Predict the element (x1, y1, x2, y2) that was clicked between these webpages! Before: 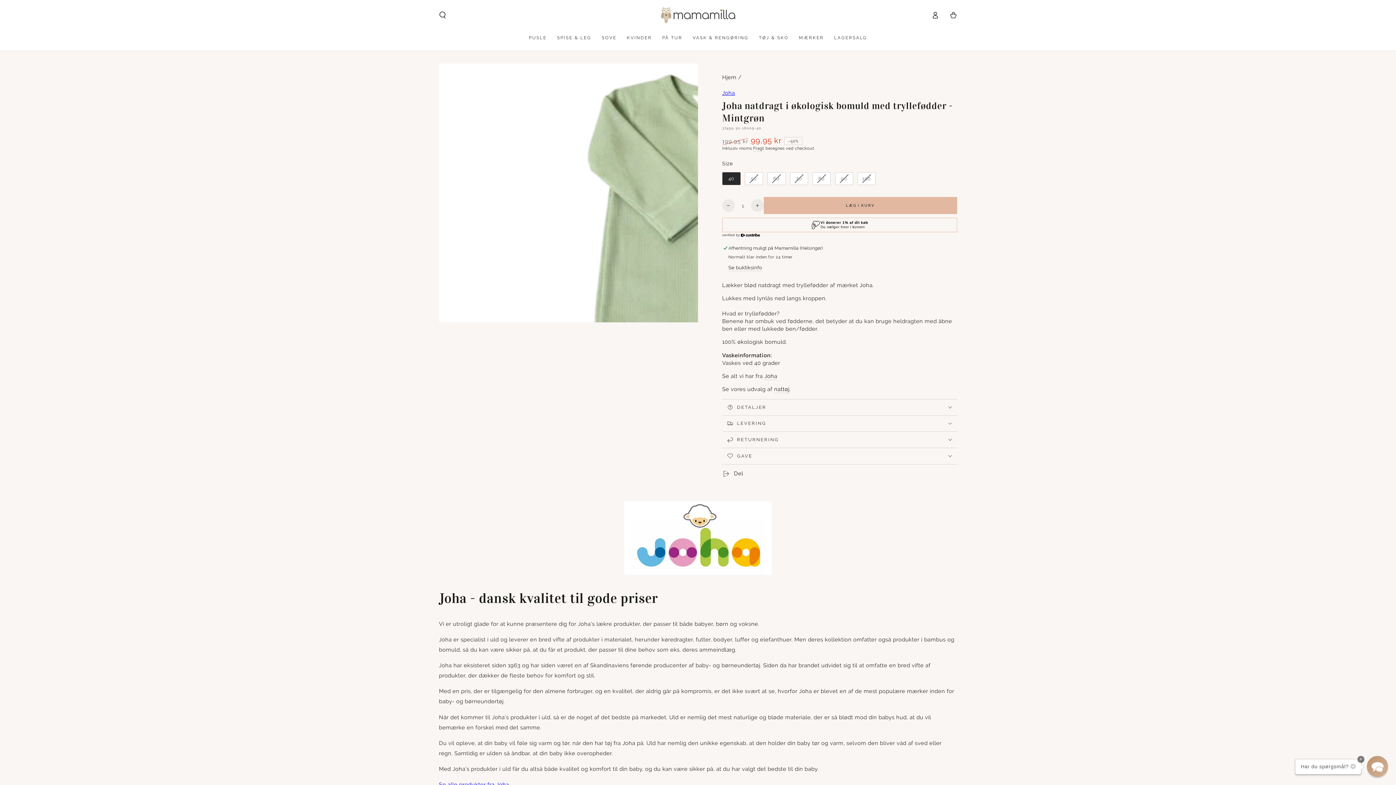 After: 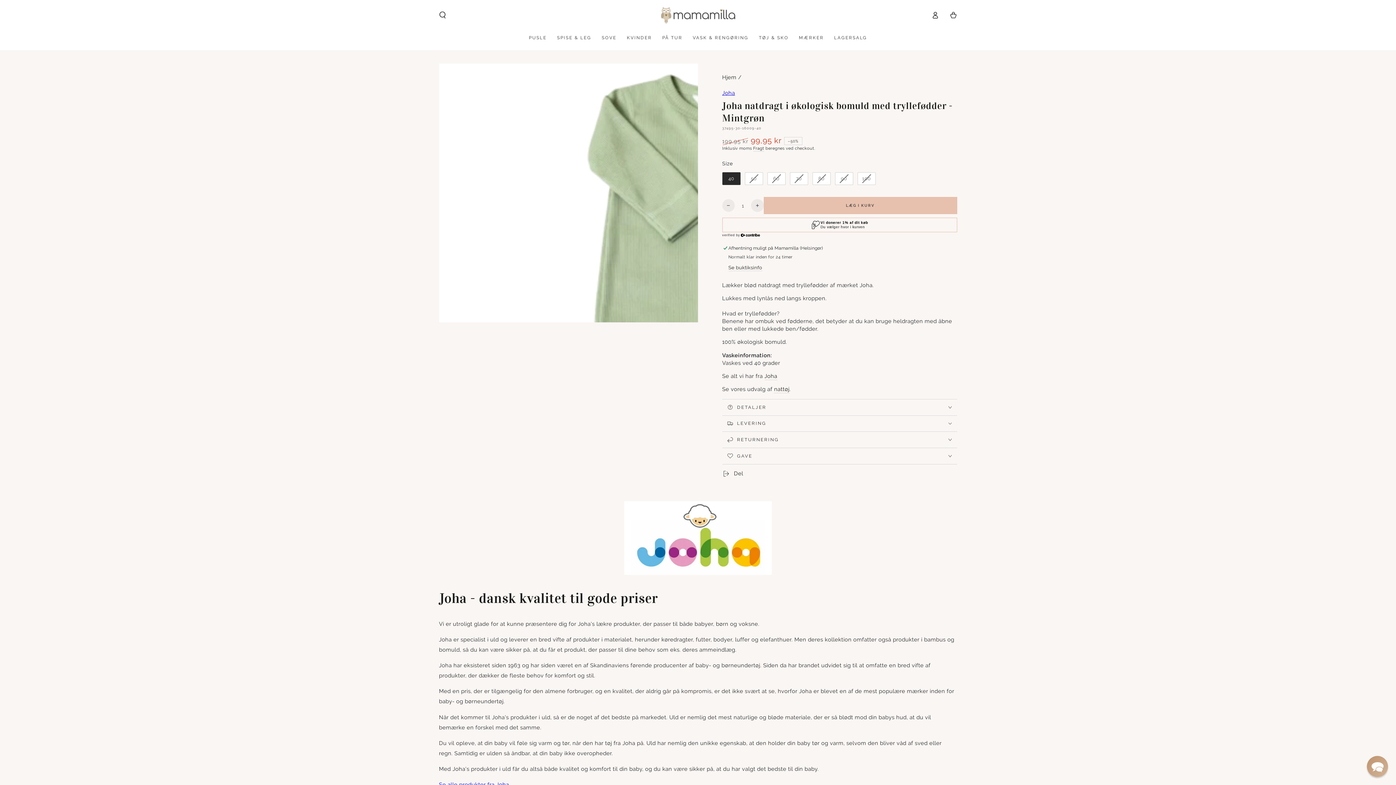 Action: bbox: (763, 197, 957, 214) label: LÆG I KURV